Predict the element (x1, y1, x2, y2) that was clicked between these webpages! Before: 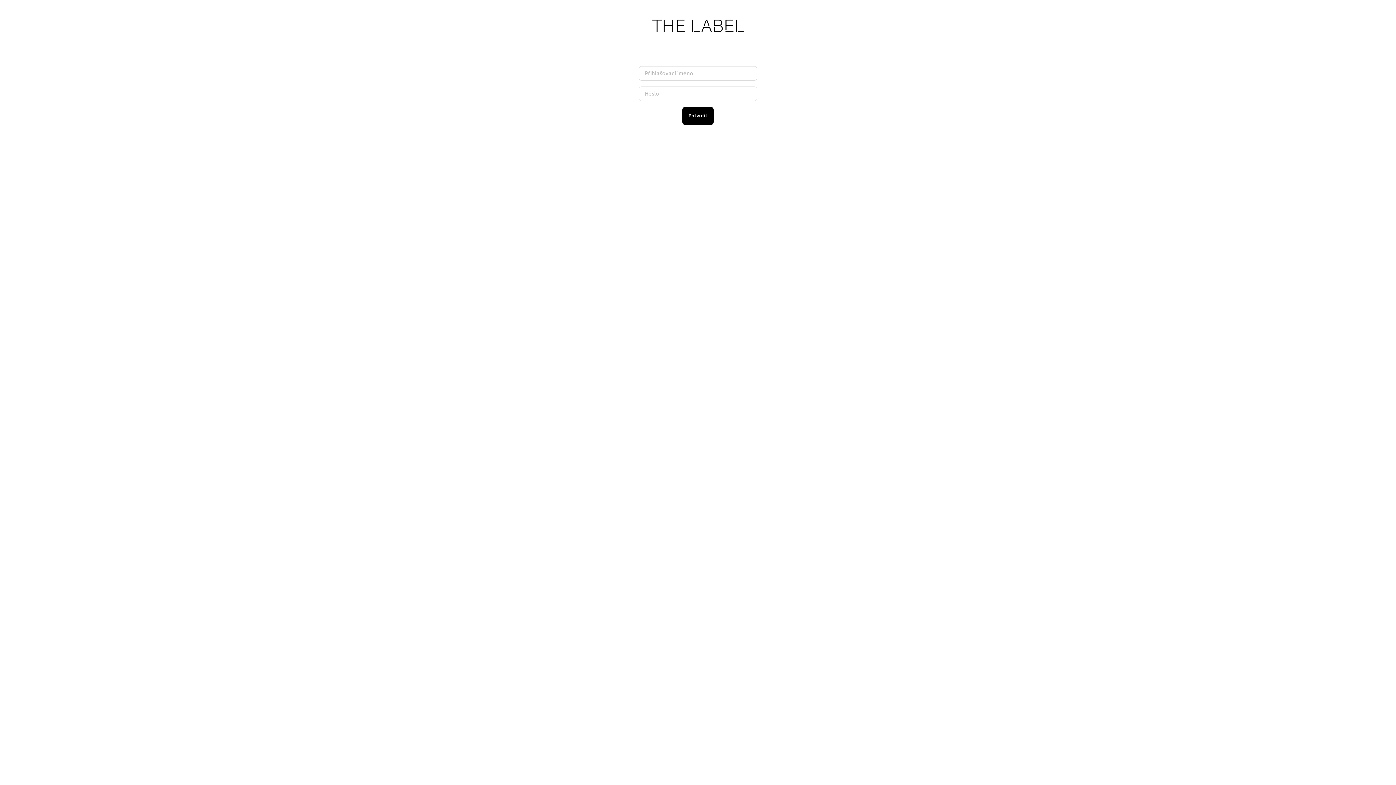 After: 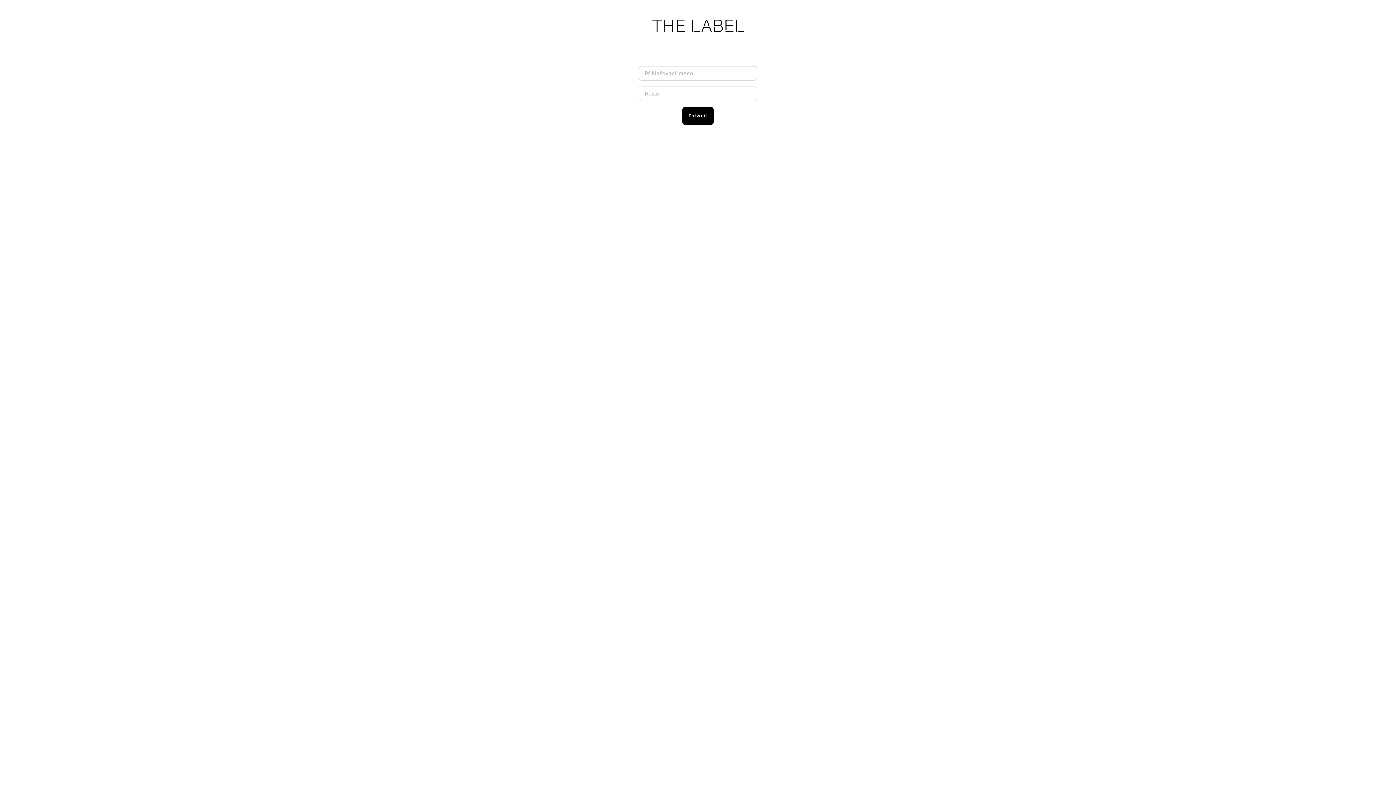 Action: bbox: (650, 21, 745, 29)